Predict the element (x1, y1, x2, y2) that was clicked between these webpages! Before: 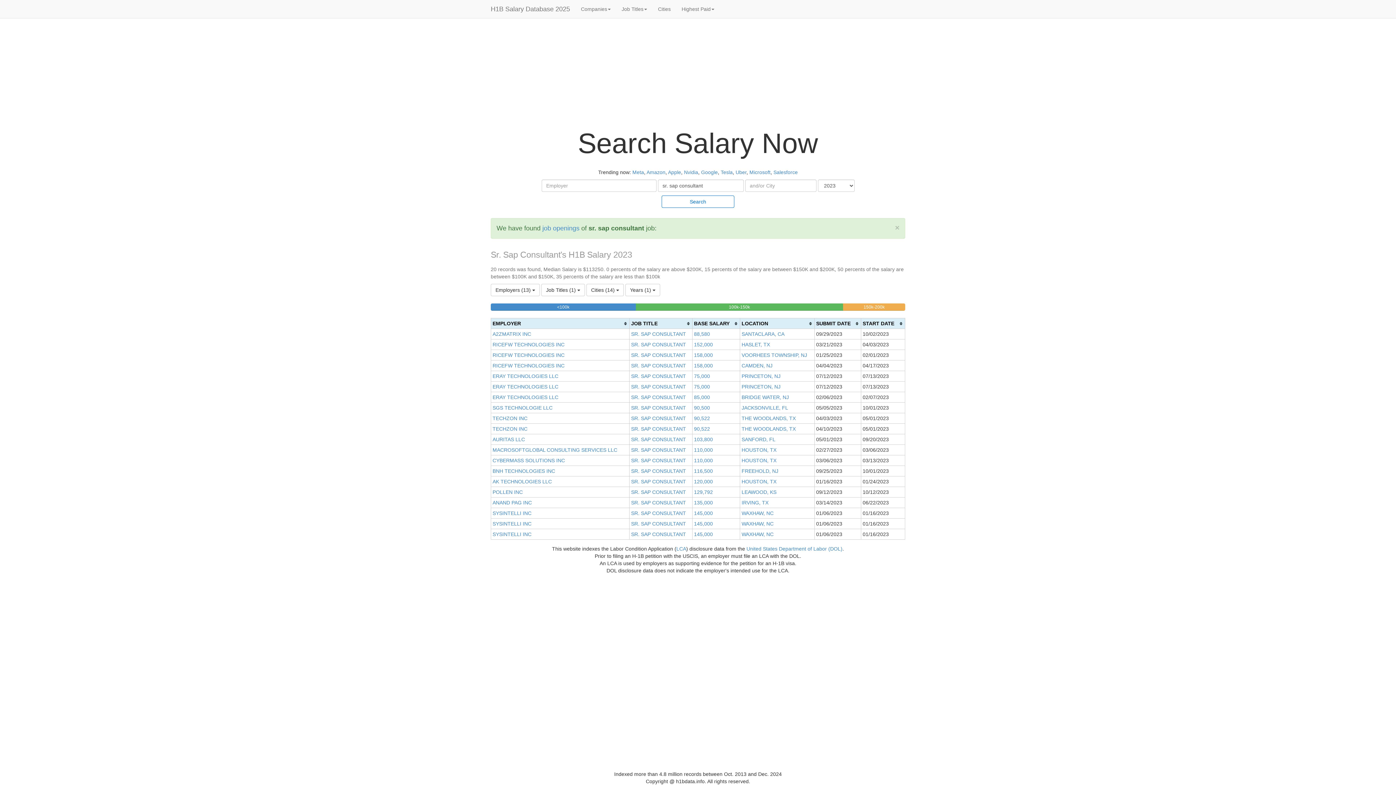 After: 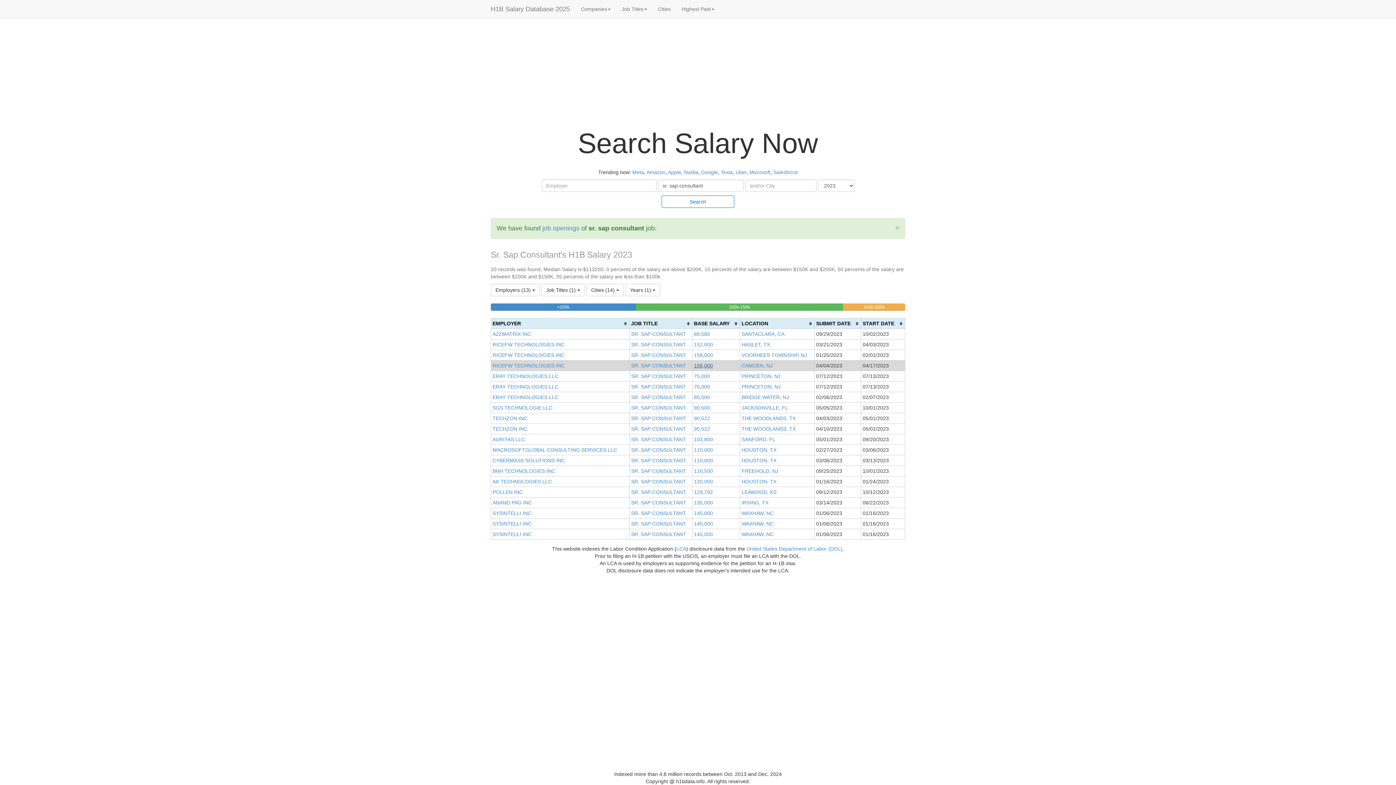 Action: bbox: (694, 362, 713, 368) label: 158,000